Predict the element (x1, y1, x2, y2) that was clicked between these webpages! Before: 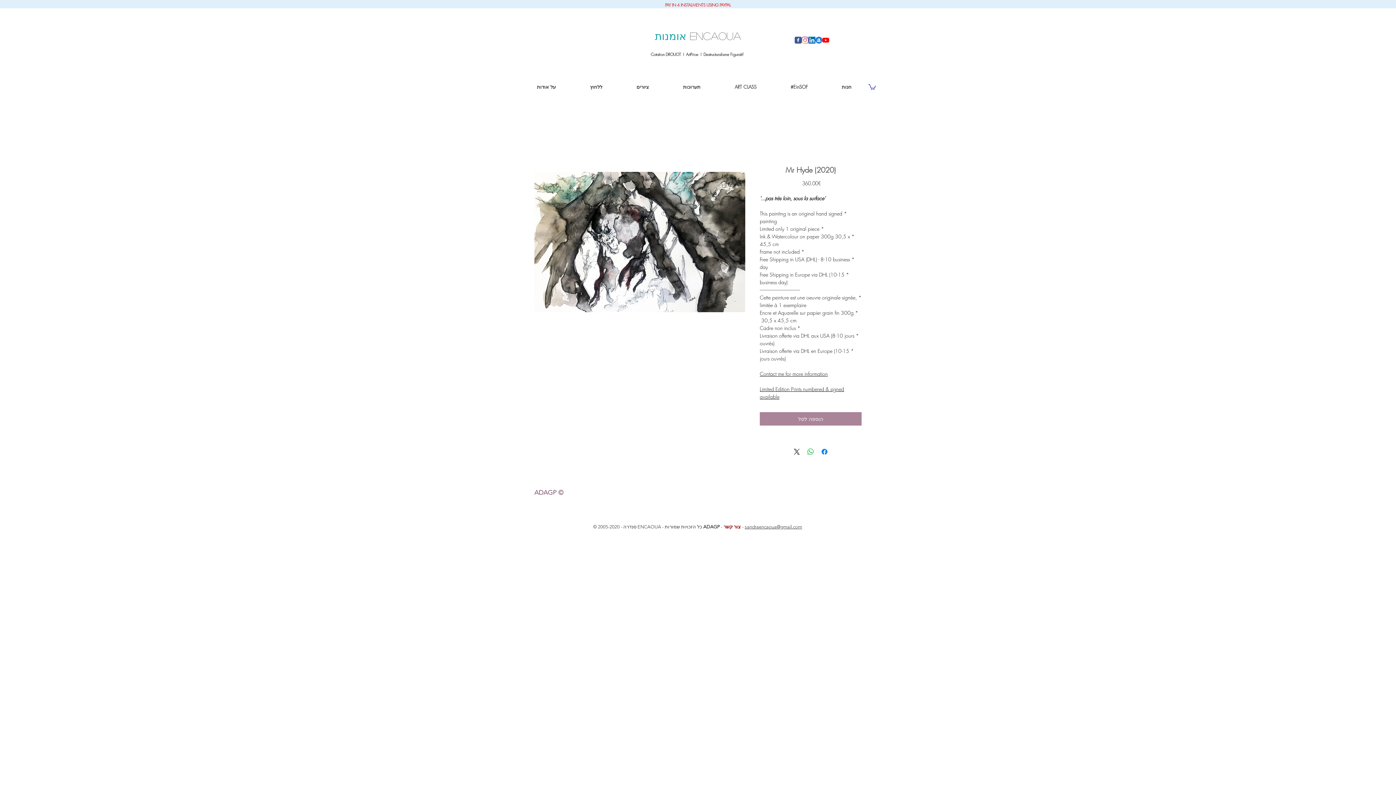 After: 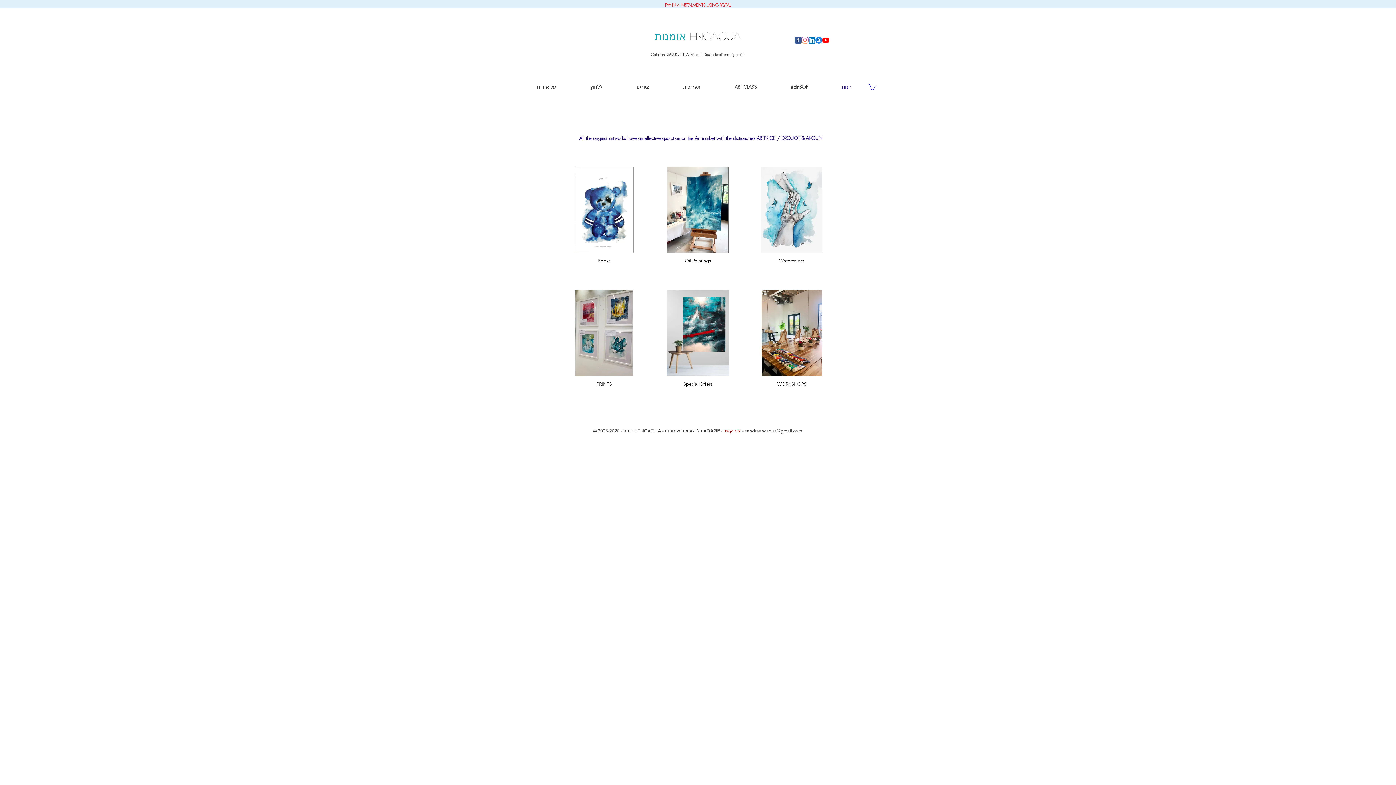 Action: label: חנות bbox: (825, 82, 868, 91)